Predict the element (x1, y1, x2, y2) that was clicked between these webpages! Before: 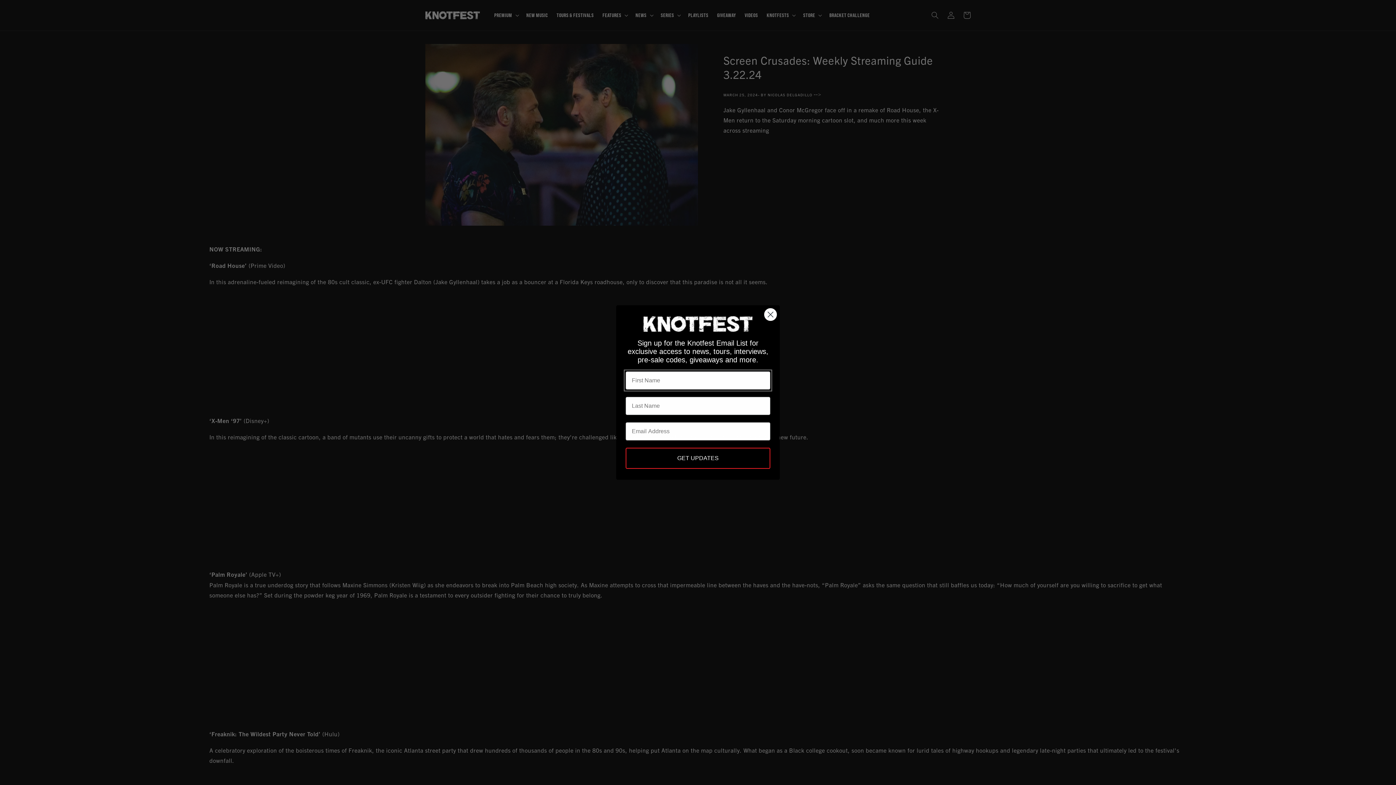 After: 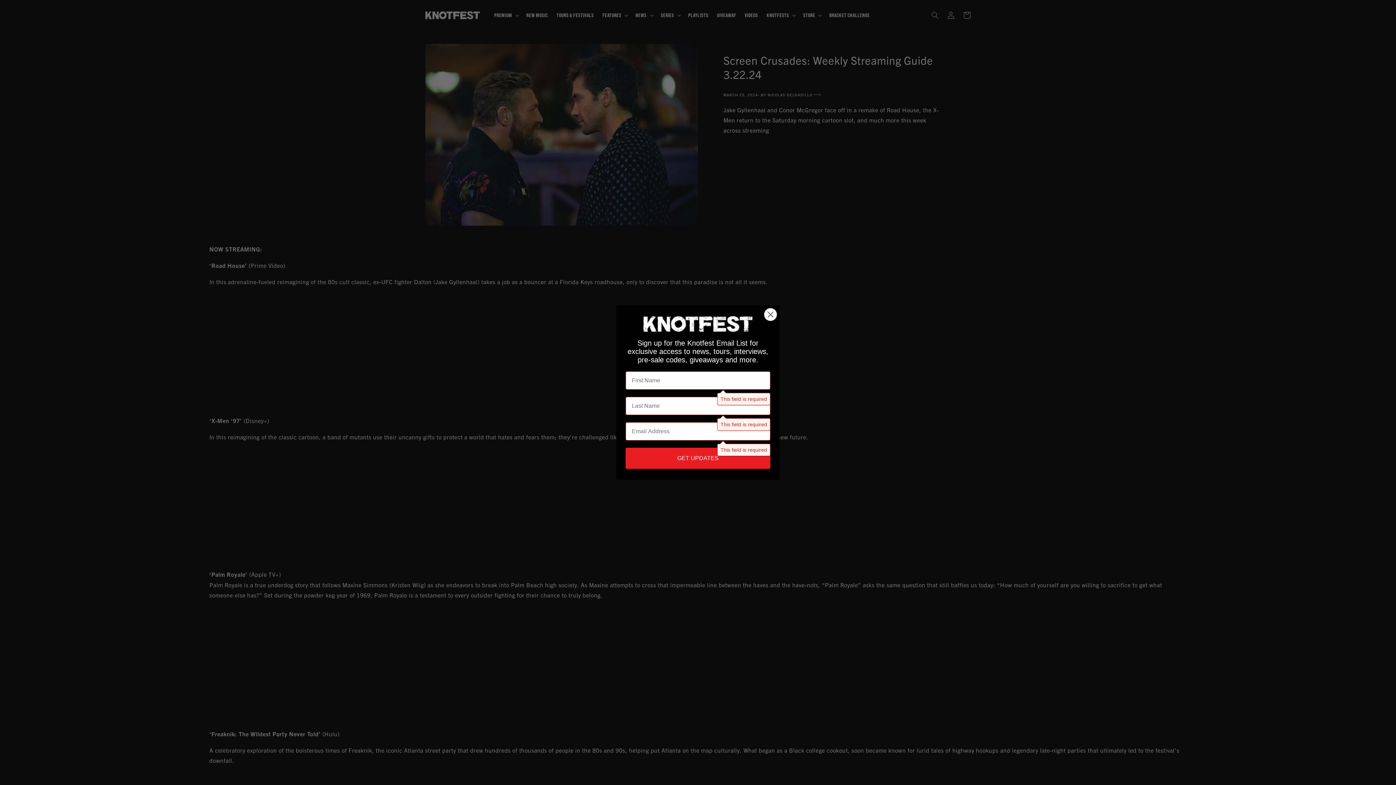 Action: bbox: (625, 447, 770, 468) label: GET UPDATES